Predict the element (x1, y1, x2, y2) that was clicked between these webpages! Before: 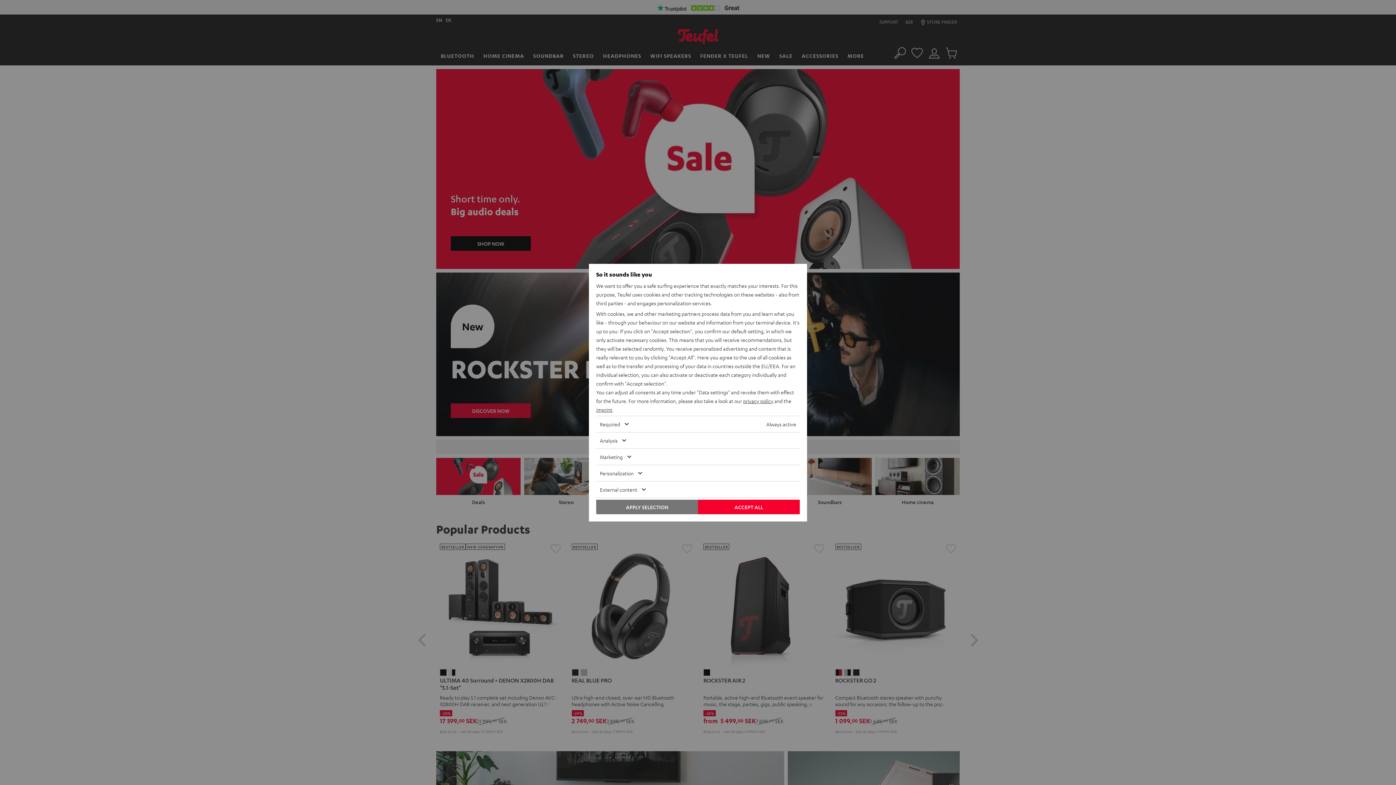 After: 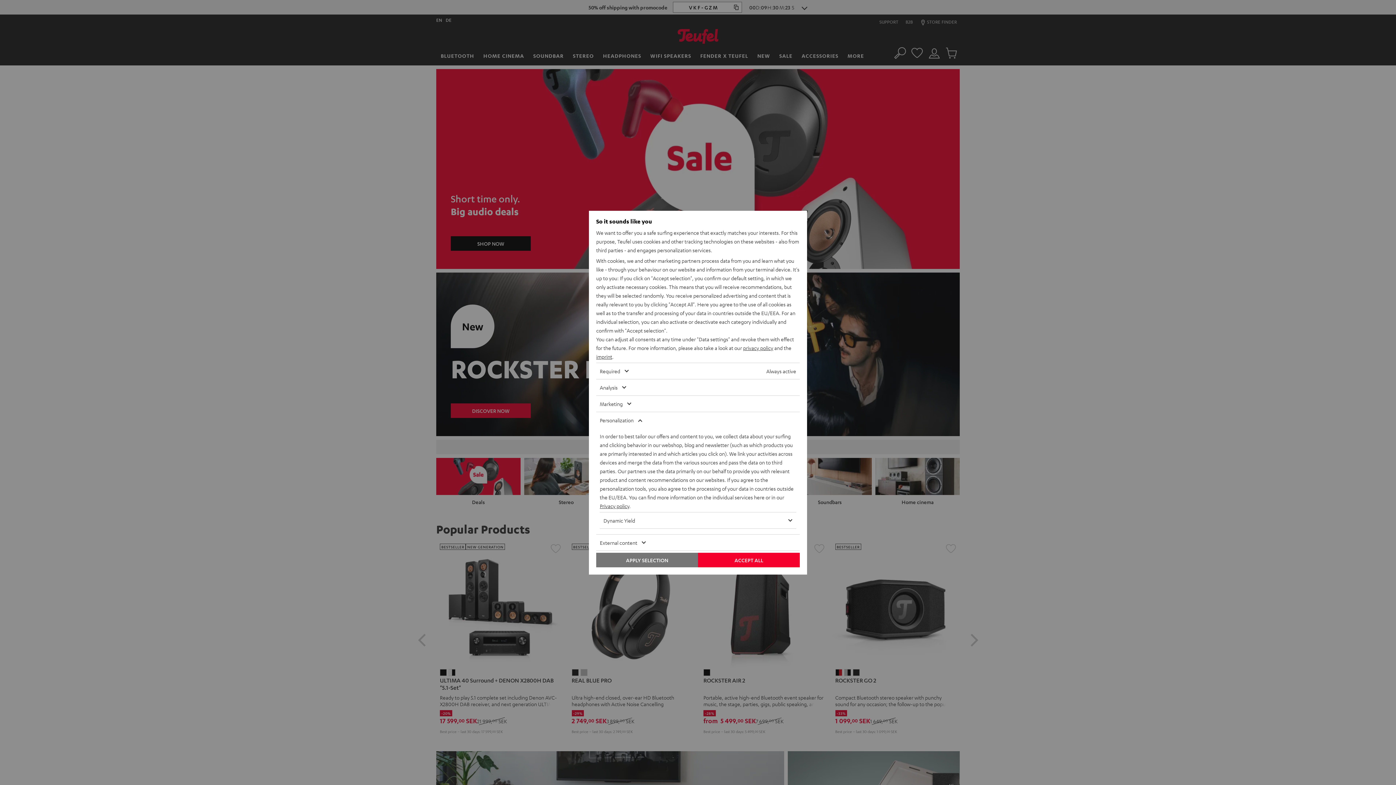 Action: label: Personalization bbox: (596, 465, 778, 481)